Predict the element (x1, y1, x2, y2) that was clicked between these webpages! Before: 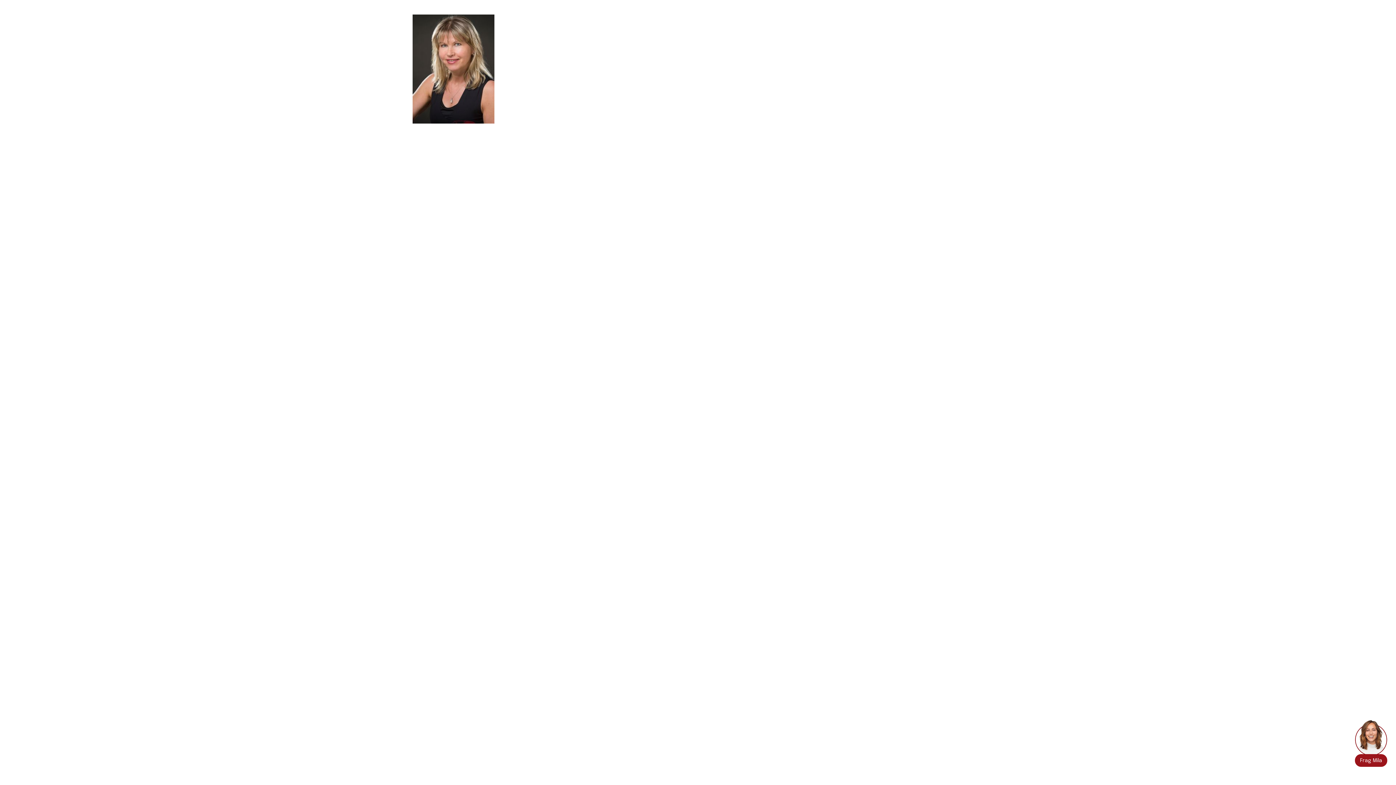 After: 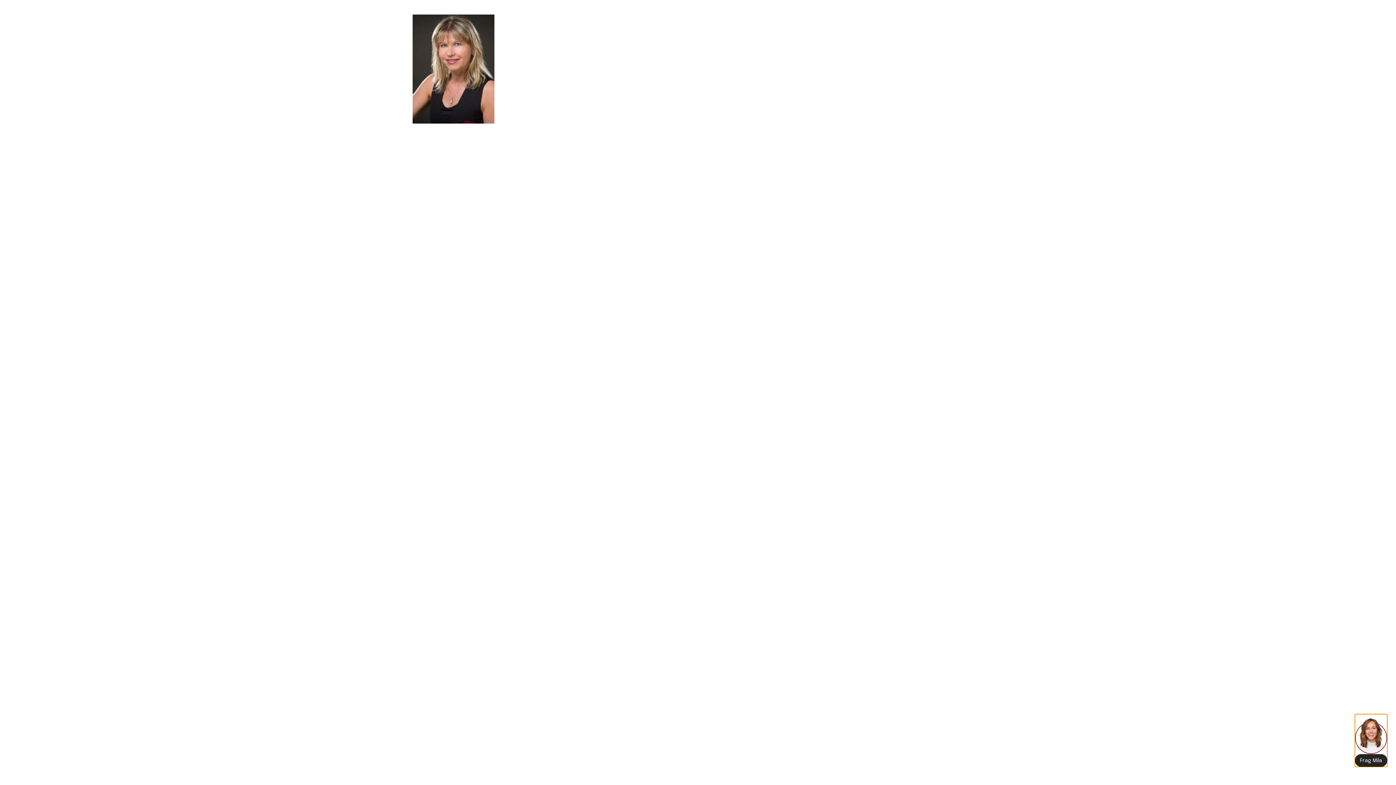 Action: label: Frag Mila bbox: (1355, 714, 1387, 767)